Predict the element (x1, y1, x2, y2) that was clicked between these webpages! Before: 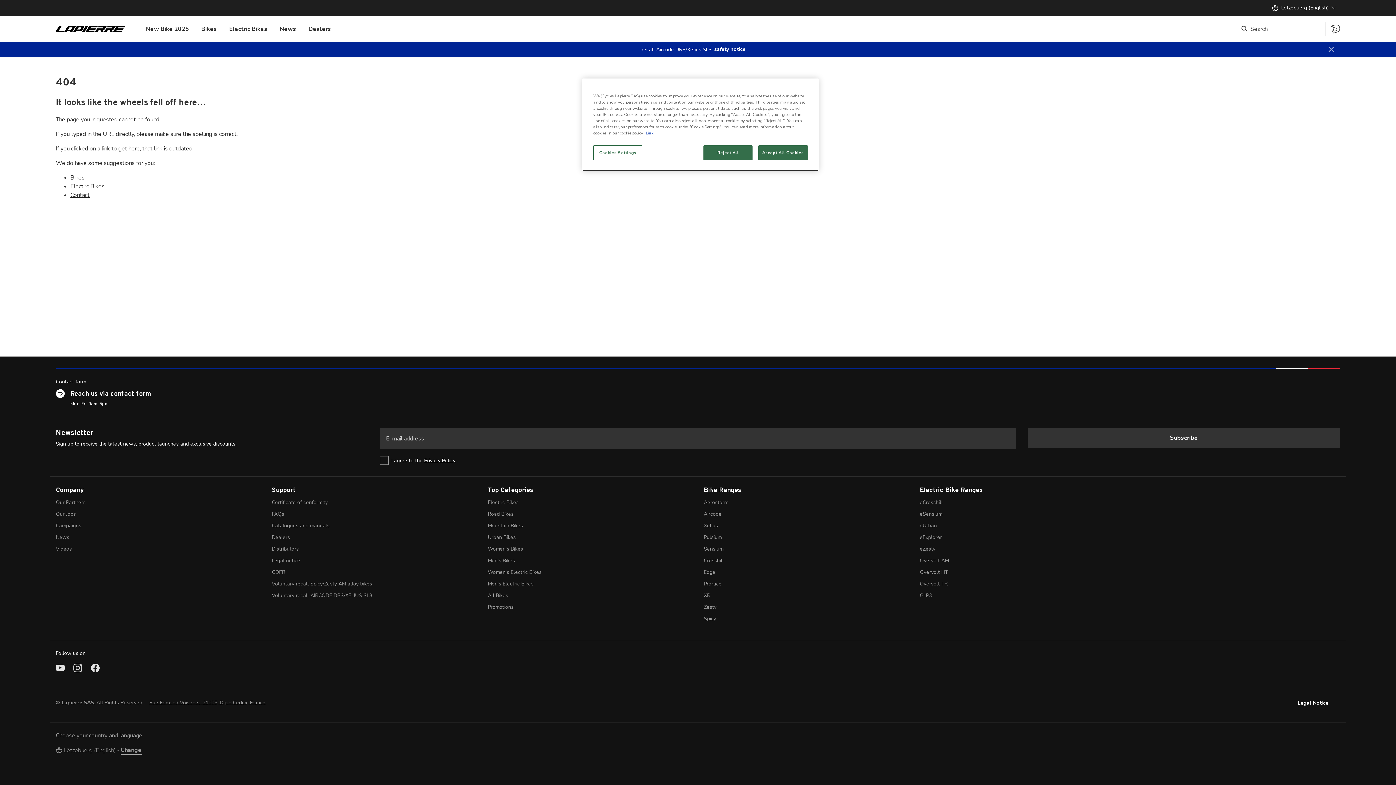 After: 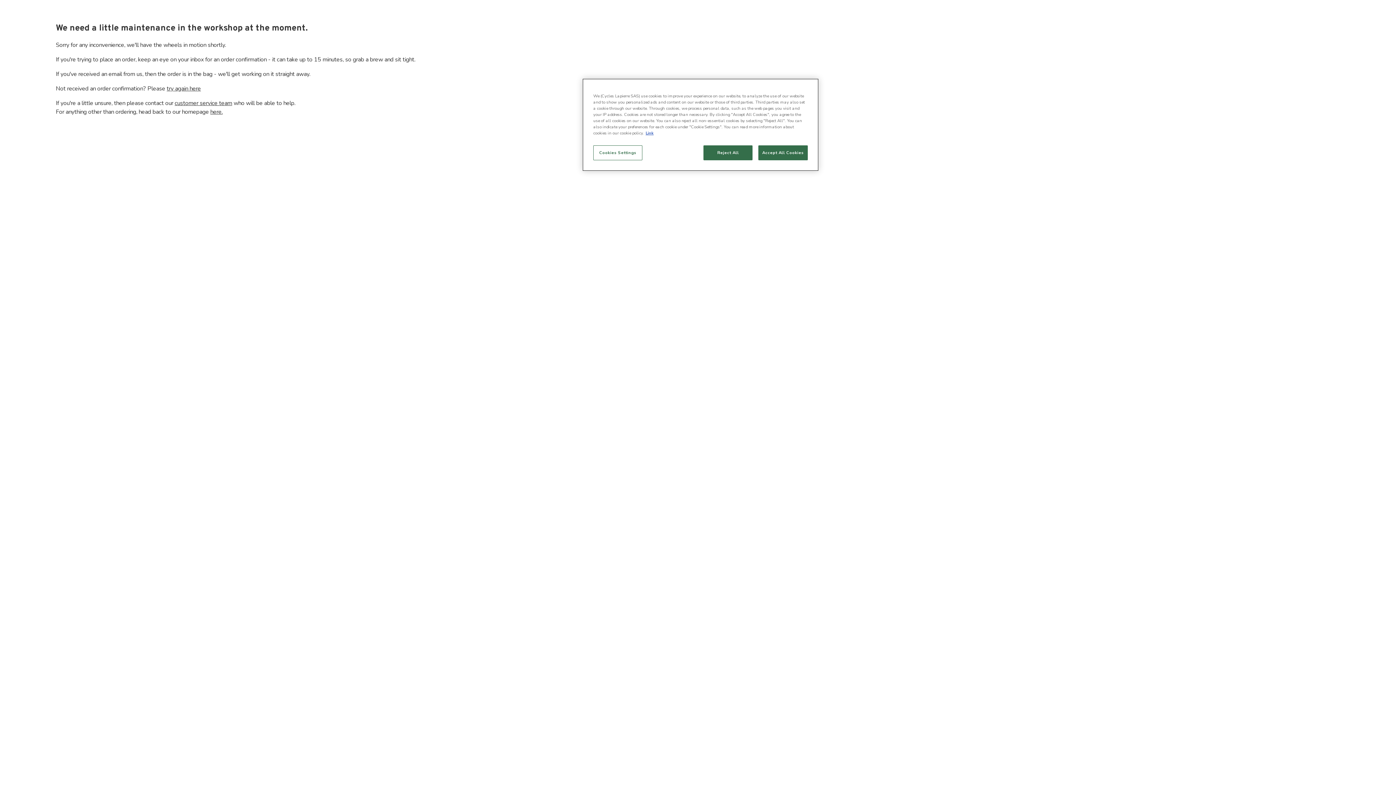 Action: bbox: (920, 545, 935, 552) label: eZesty